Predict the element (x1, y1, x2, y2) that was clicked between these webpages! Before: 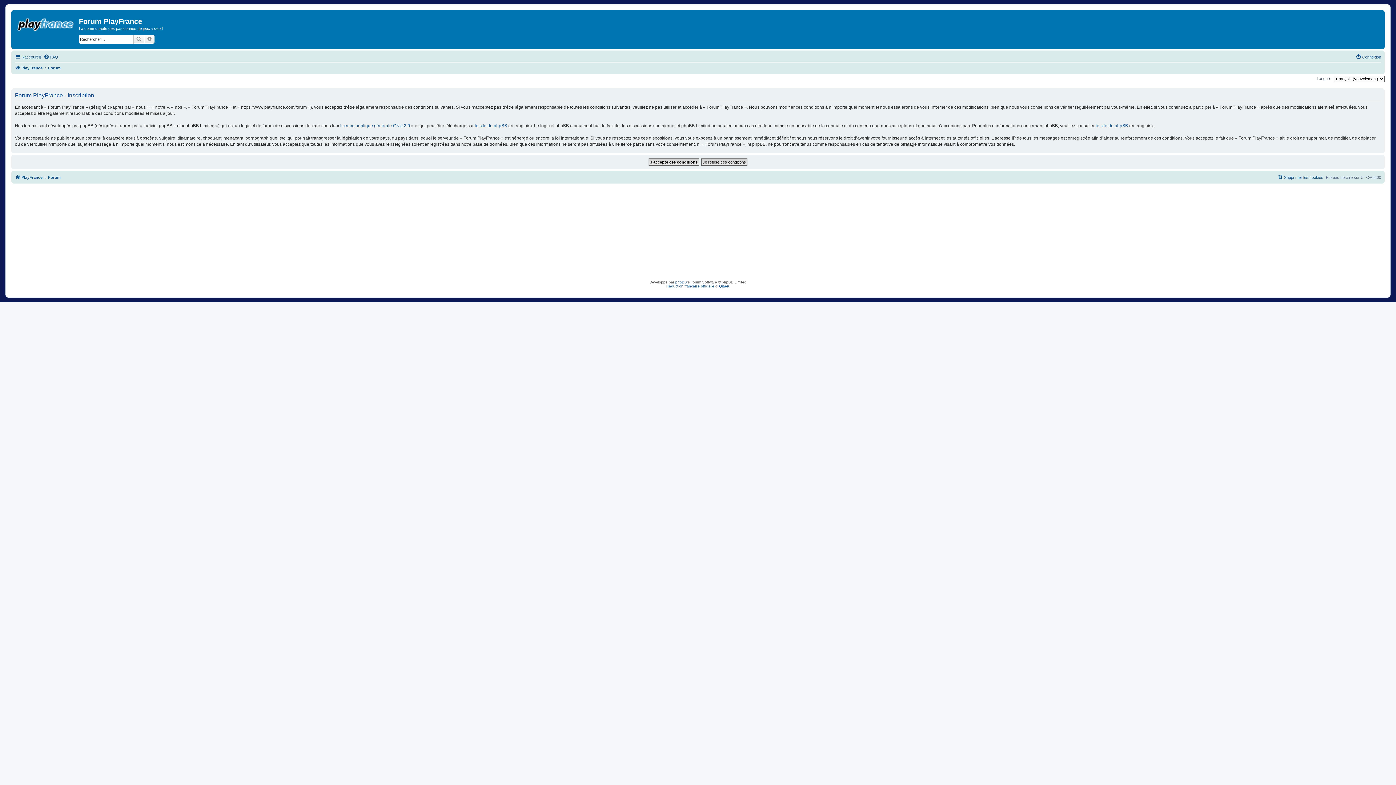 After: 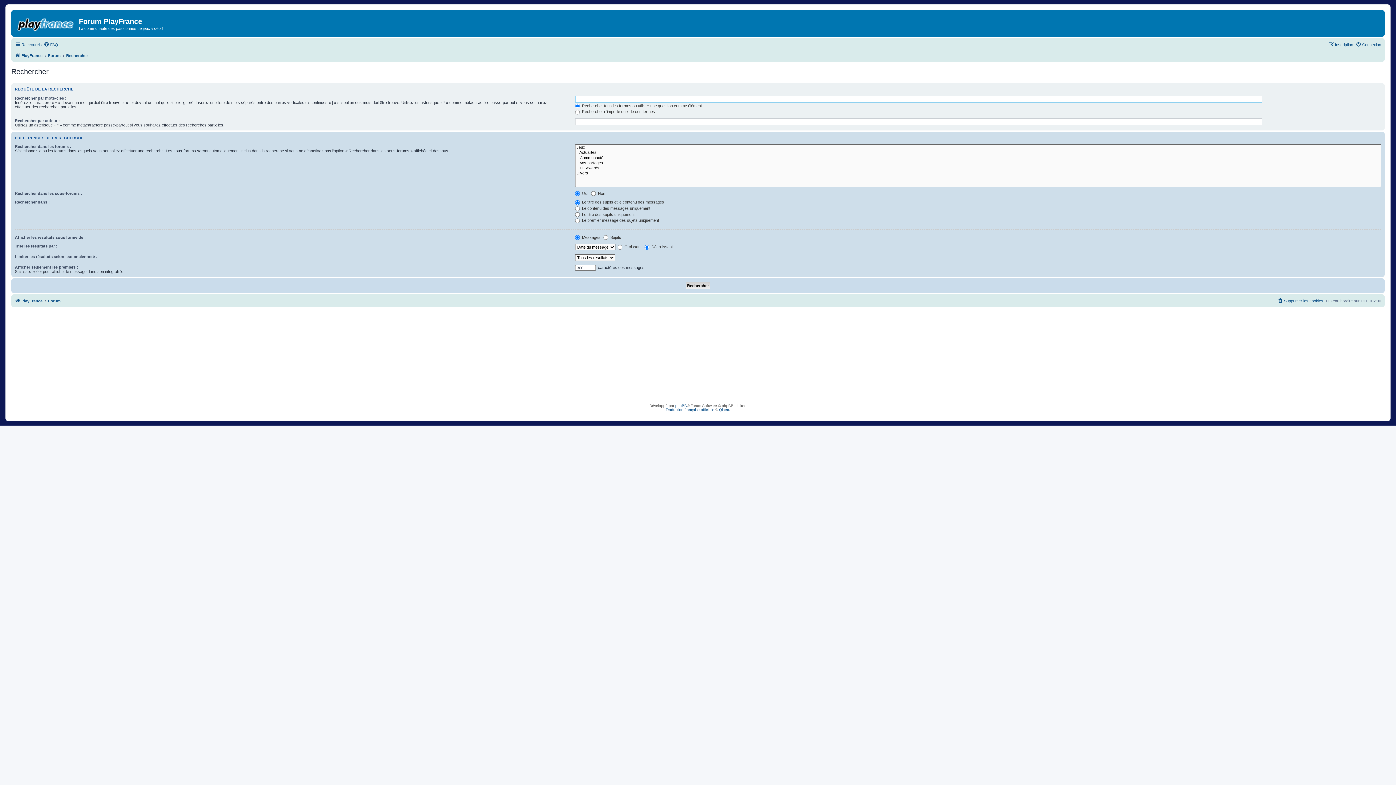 Action: label: Rechercher bbox: (133, 34, 144, 43)